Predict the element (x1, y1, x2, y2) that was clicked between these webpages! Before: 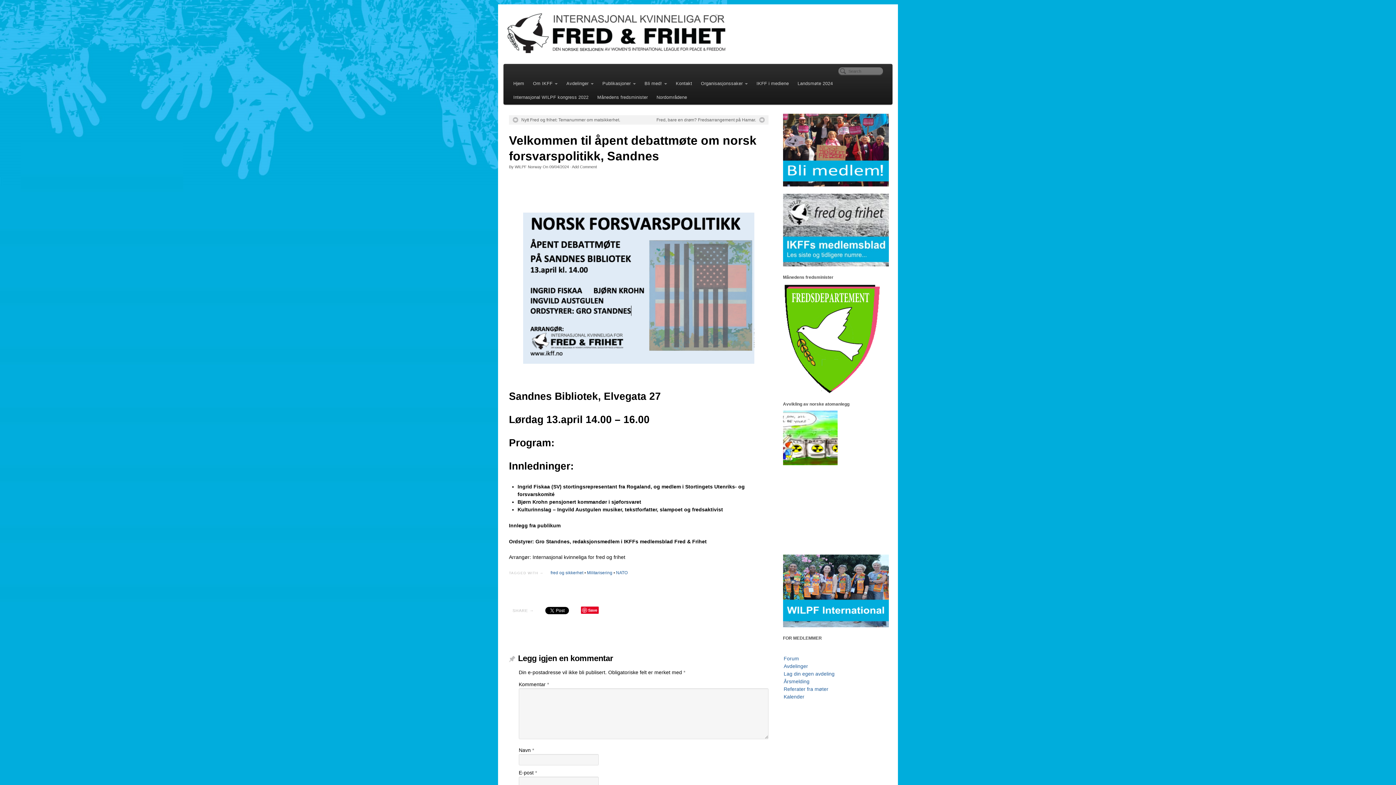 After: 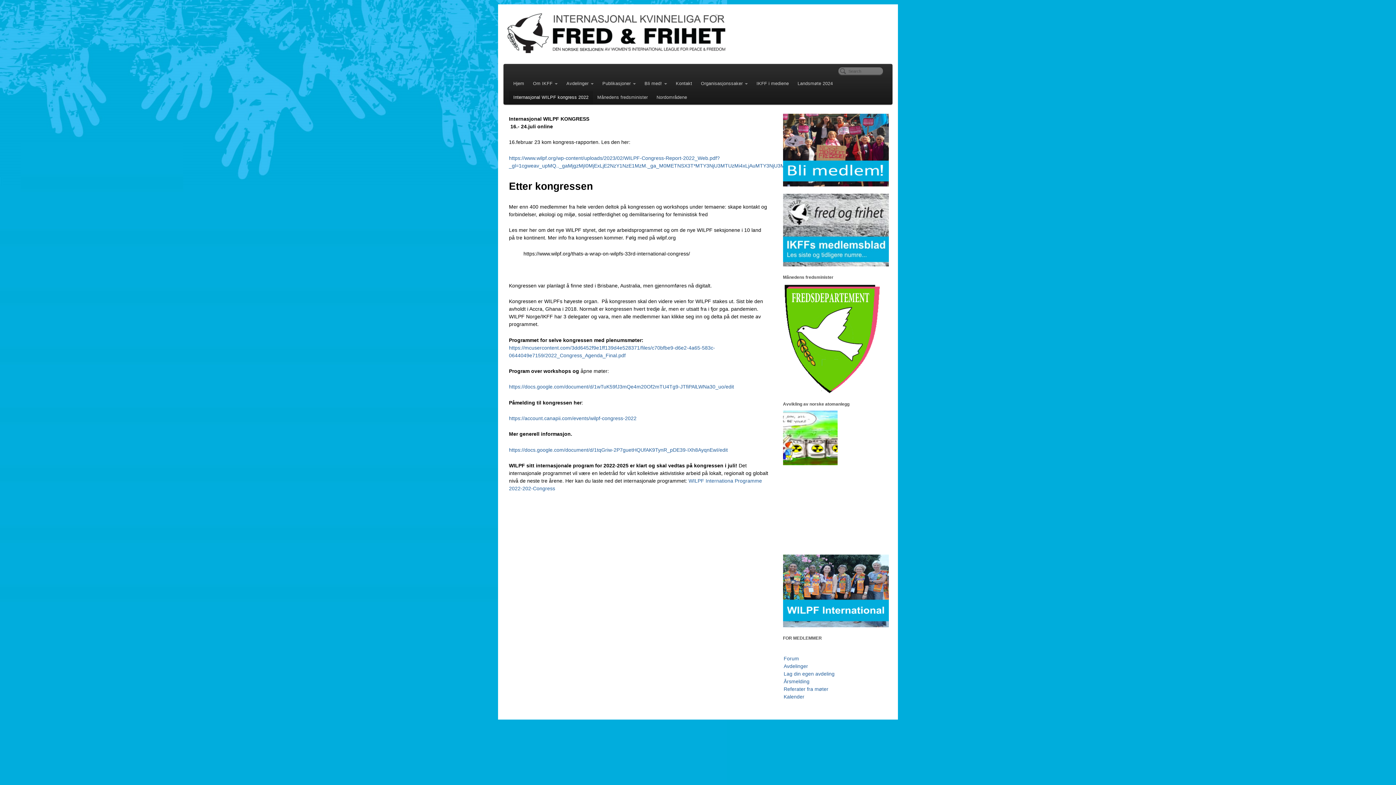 Action: label: Internasjonal WILPF kongress 2022 bbox: (509, 90, 593, 104)